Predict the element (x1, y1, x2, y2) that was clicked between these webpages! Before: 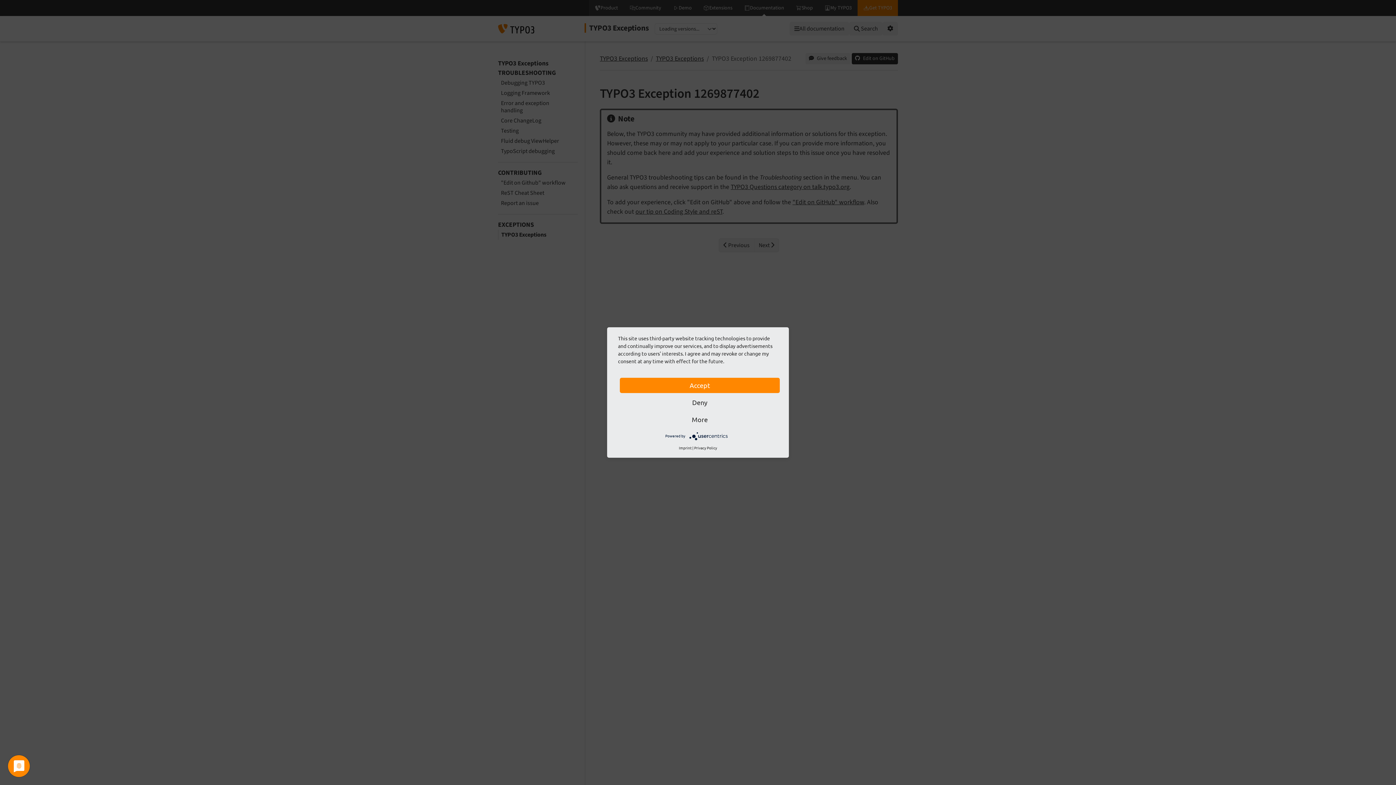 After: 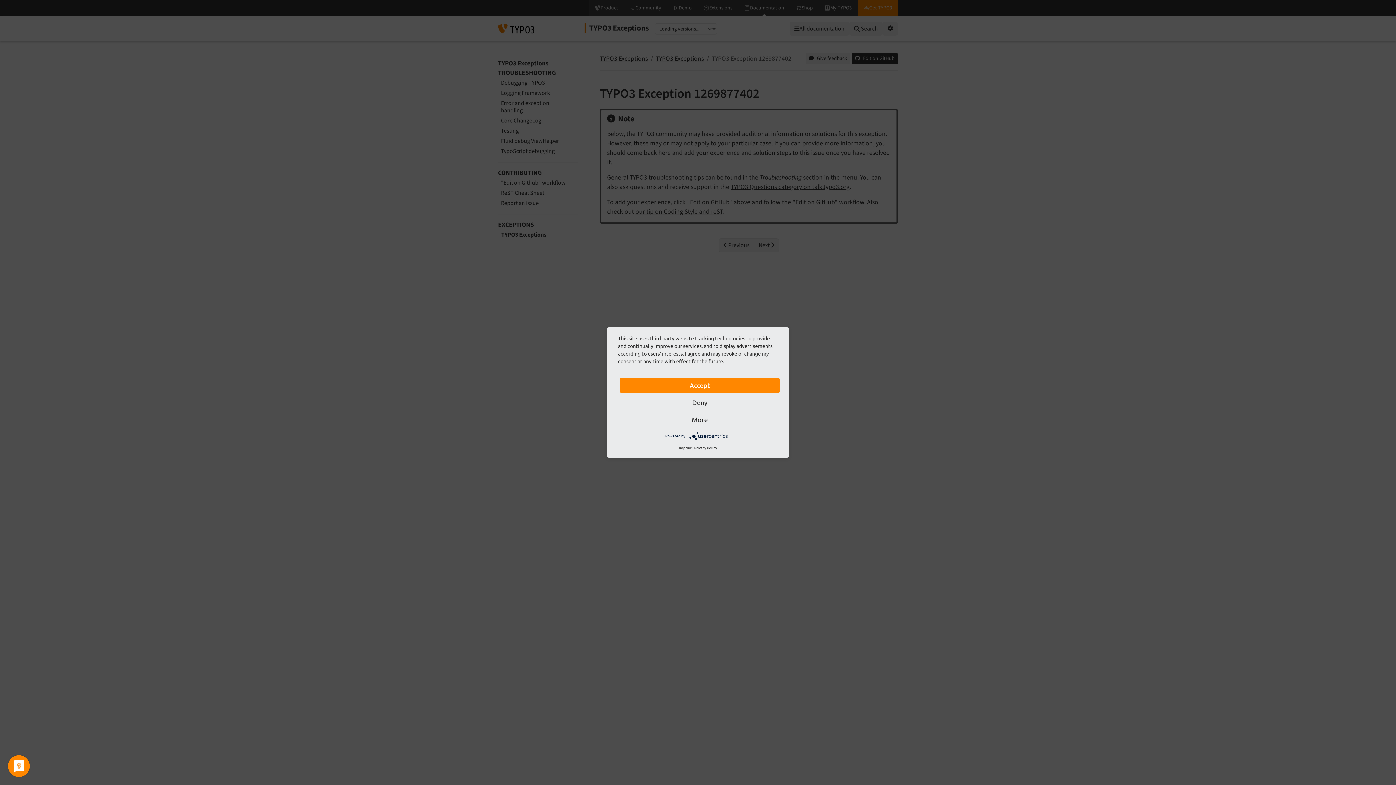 Action: bbox: (689, 433, 730, 438)